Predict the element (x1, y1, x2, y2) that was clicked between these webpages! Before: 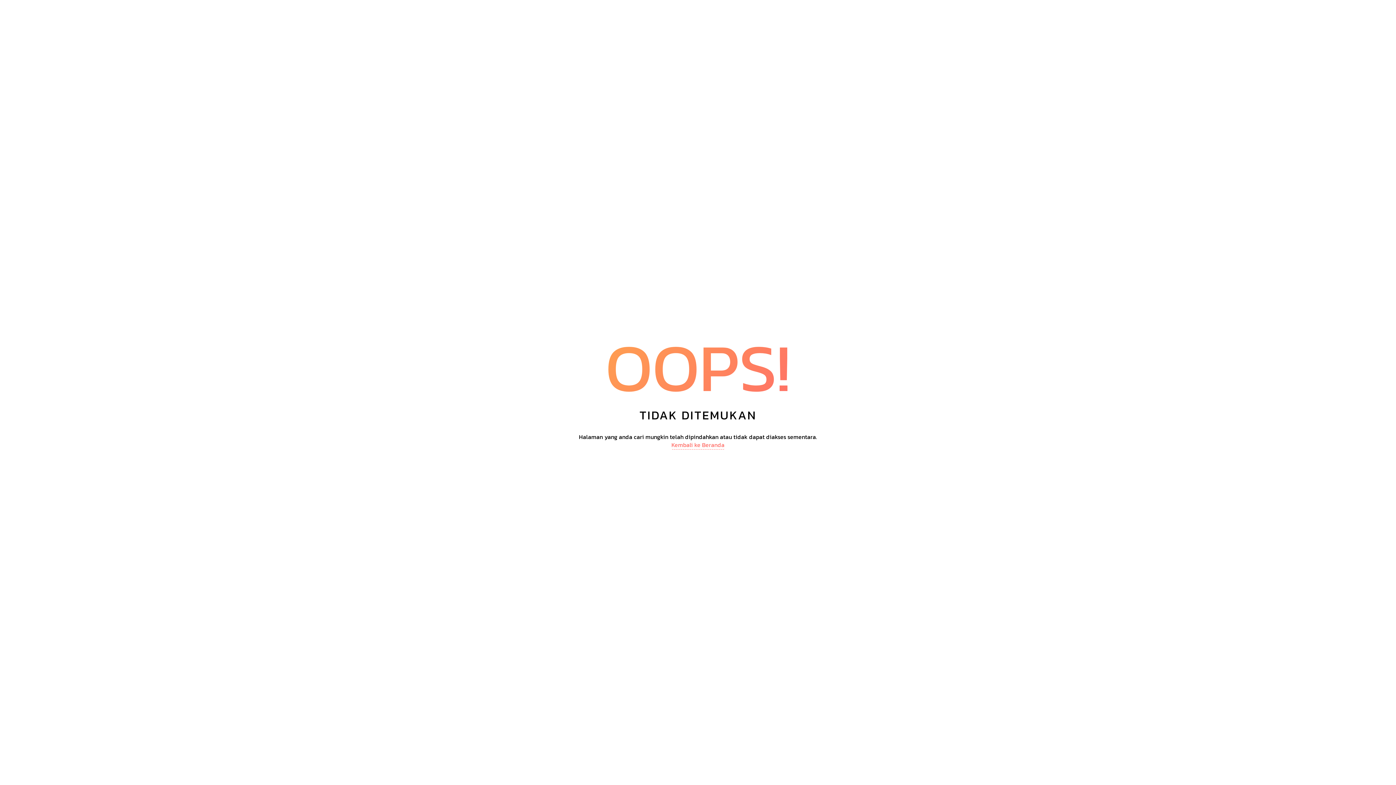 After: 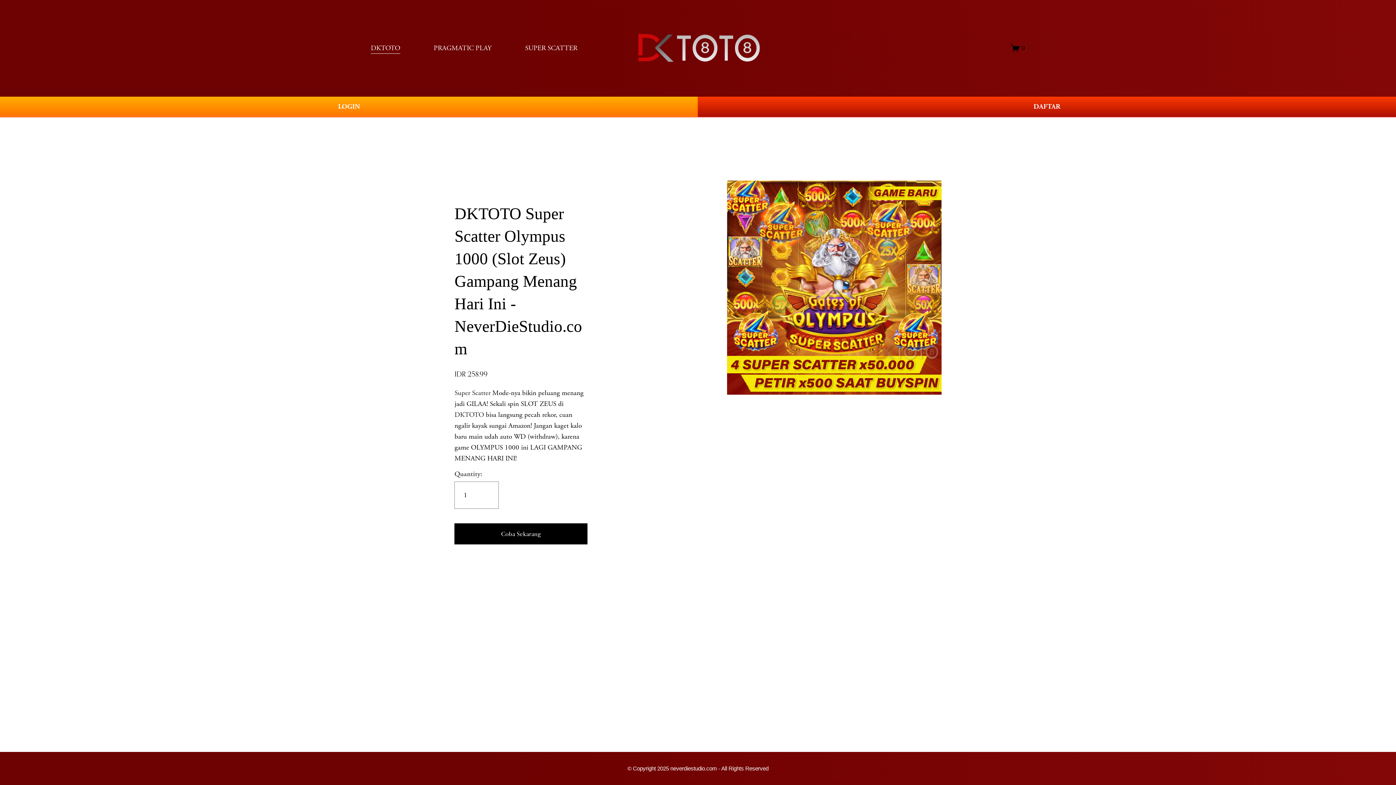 Action: label: Kembali ke Beranda bbox: (671, 440, 724, 449)